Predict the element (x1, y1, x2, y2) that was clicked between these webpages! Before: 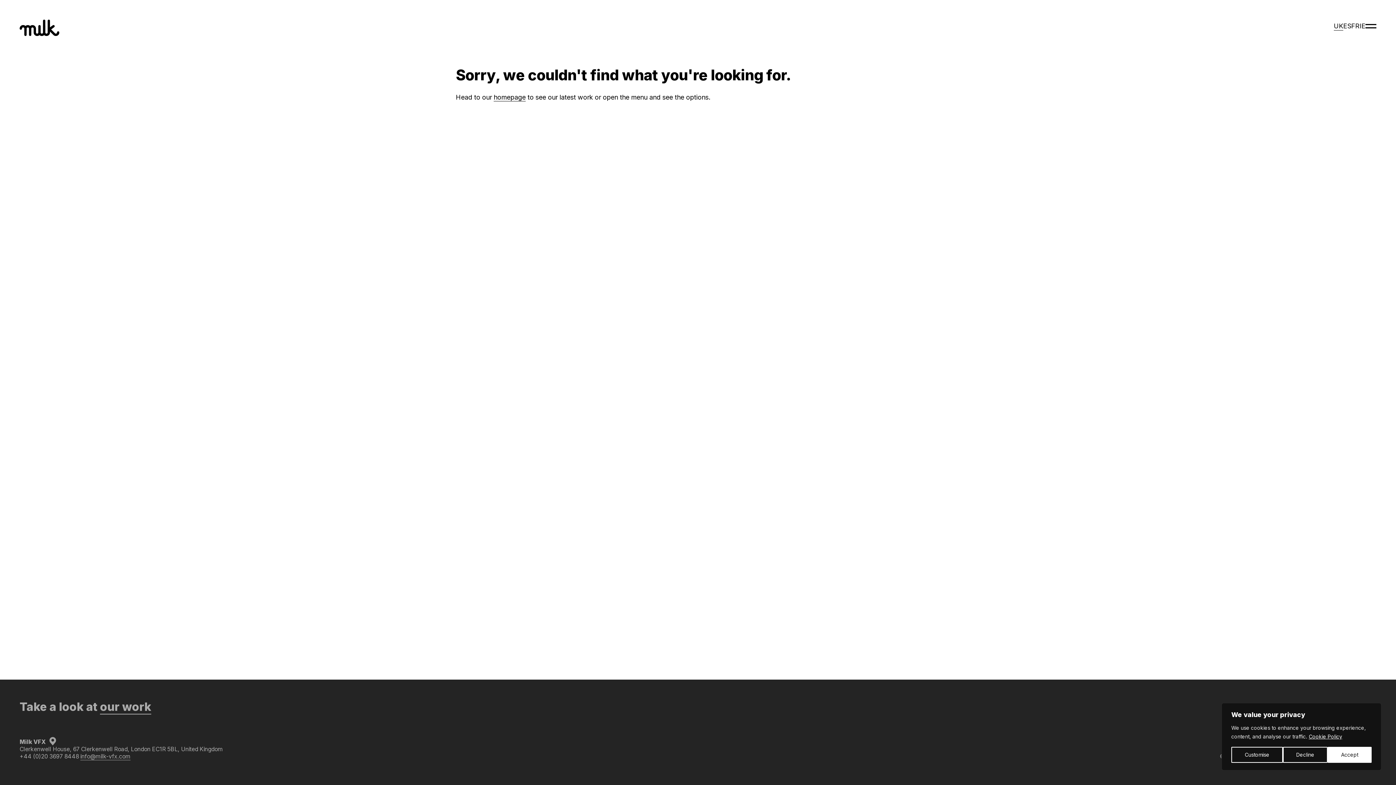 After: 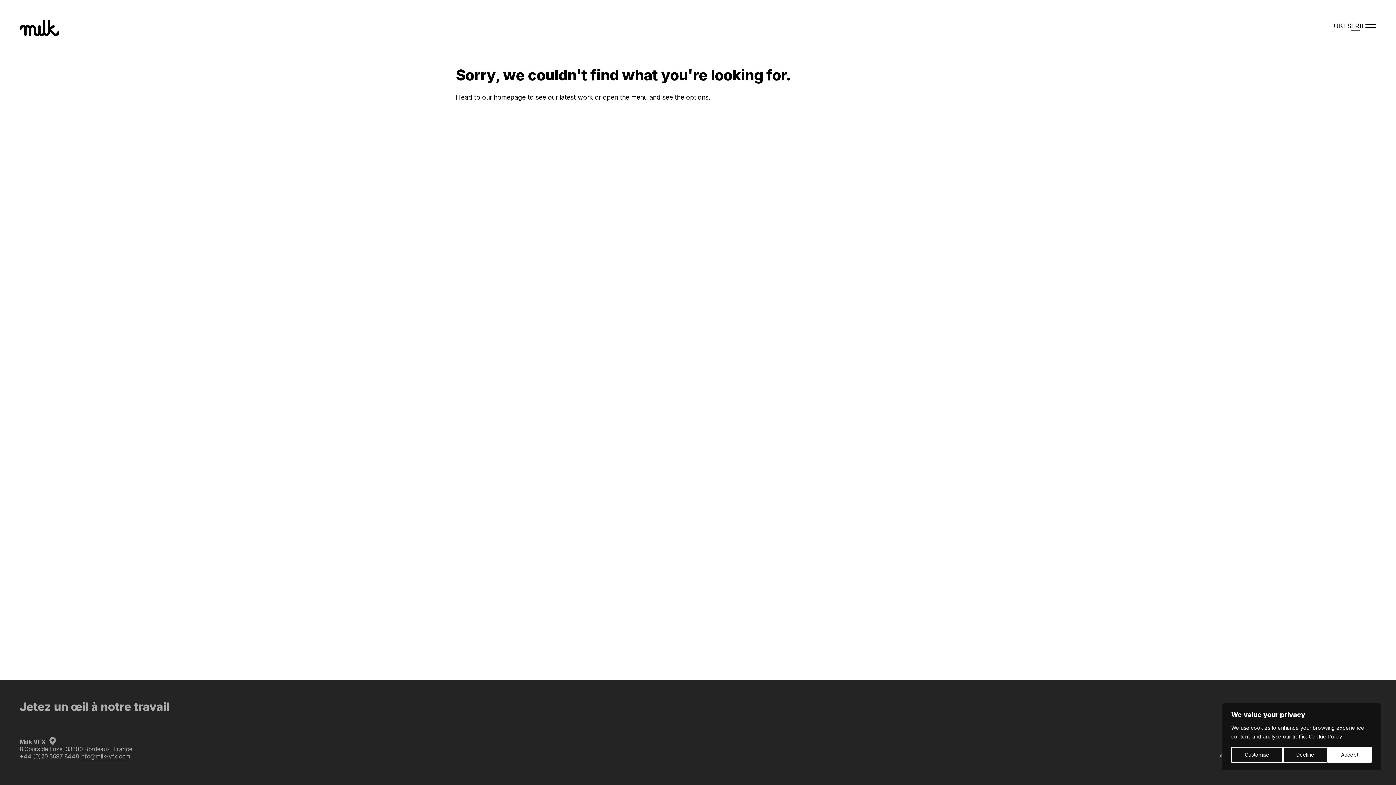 Action: bbox: (1351, 22, 1360, 29) label: FR